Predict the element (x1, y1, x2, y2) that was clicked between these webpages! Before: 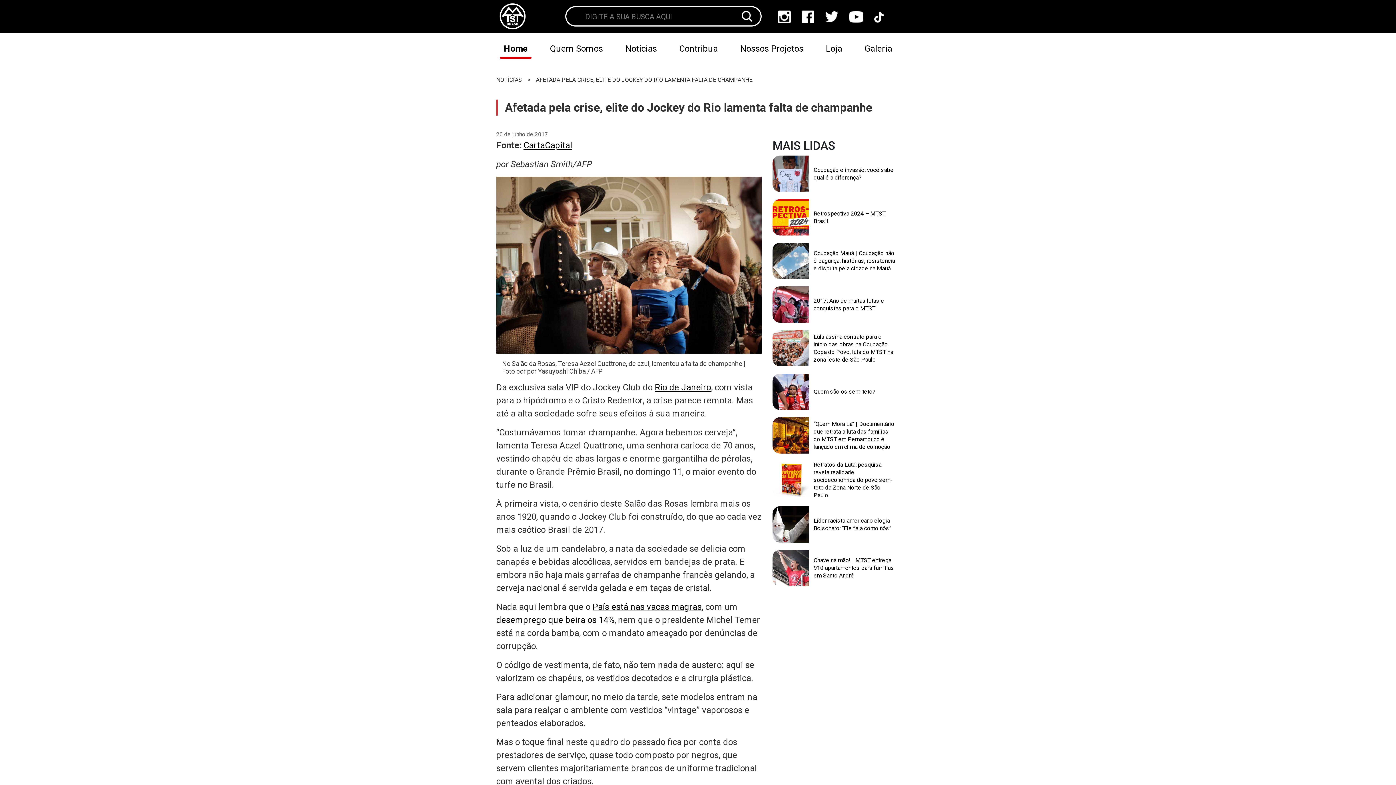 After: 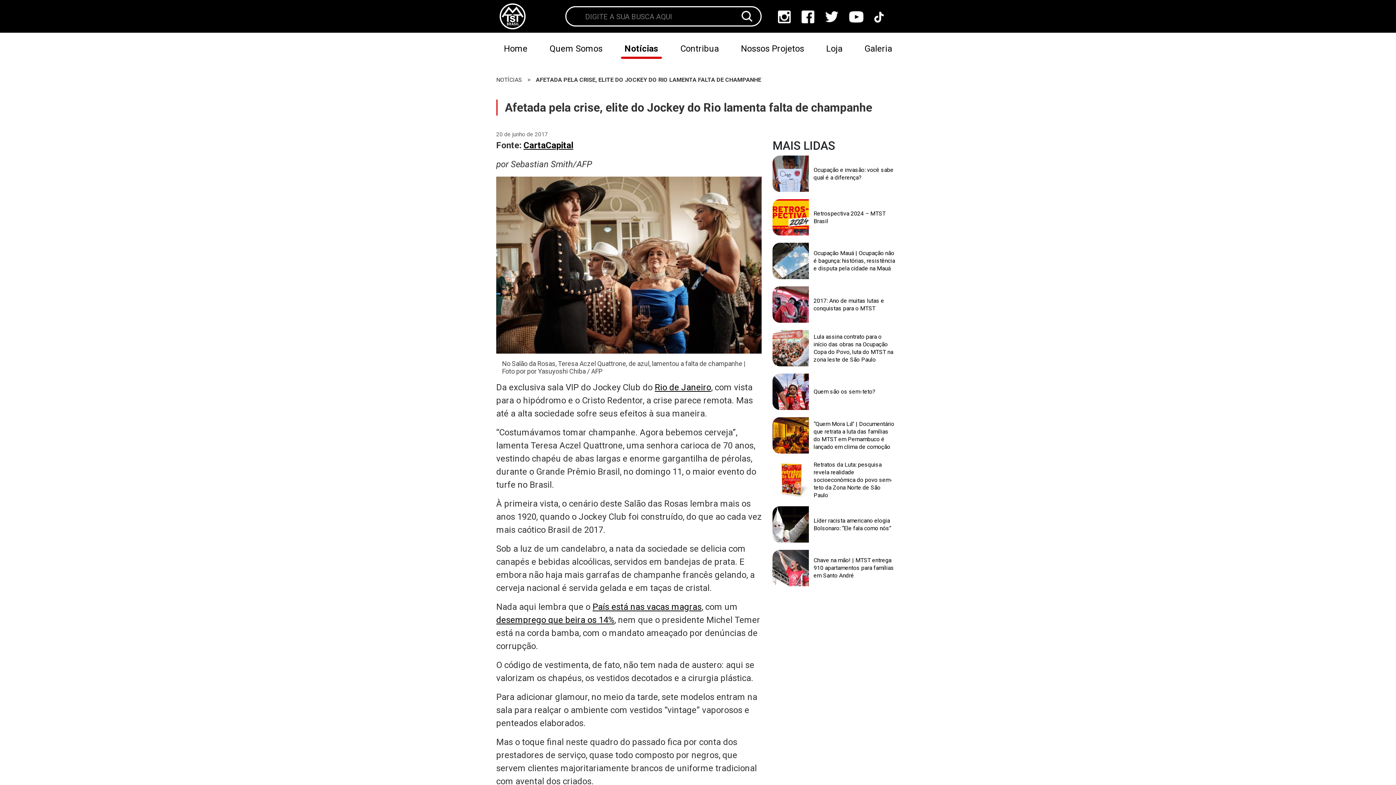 Action: label: CartaCapital bbox: (523, 140, 572, 150)